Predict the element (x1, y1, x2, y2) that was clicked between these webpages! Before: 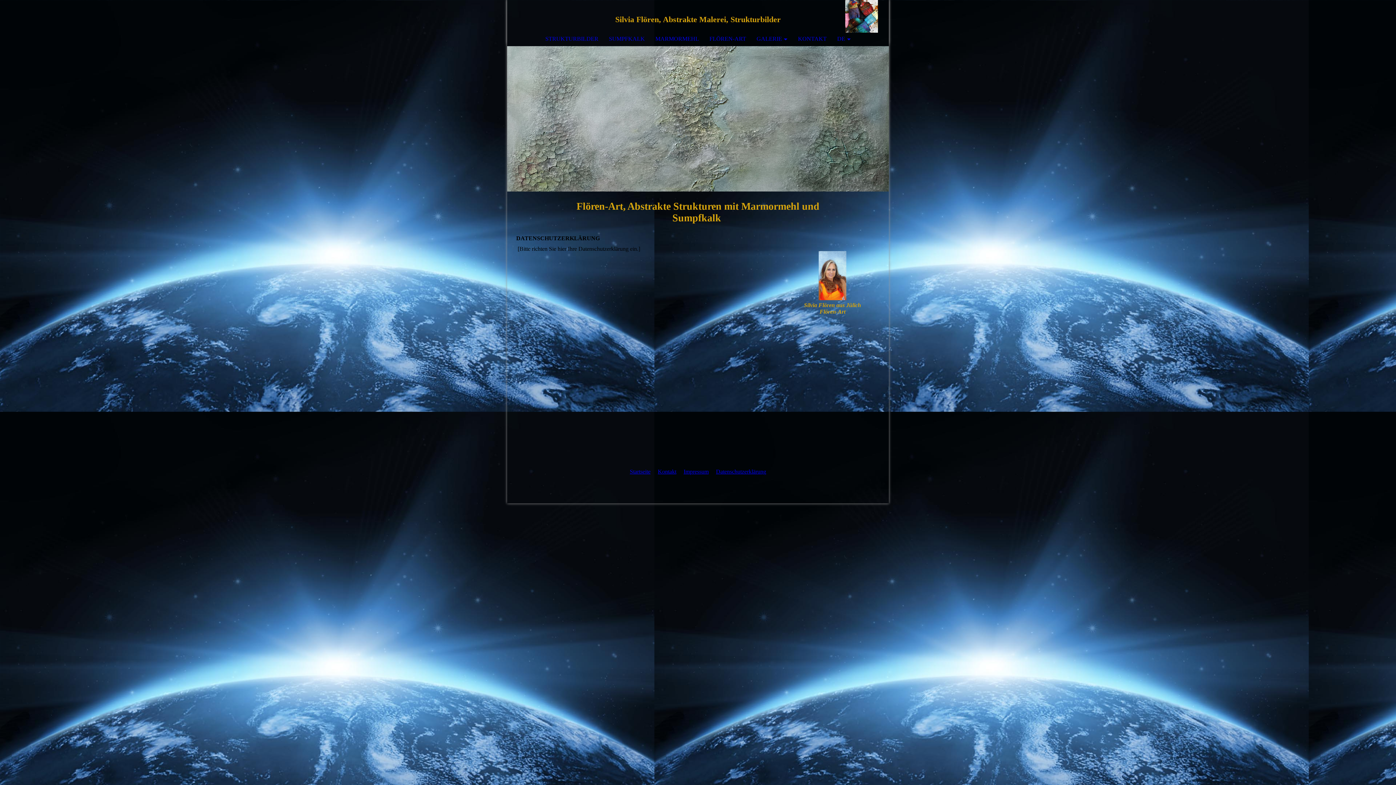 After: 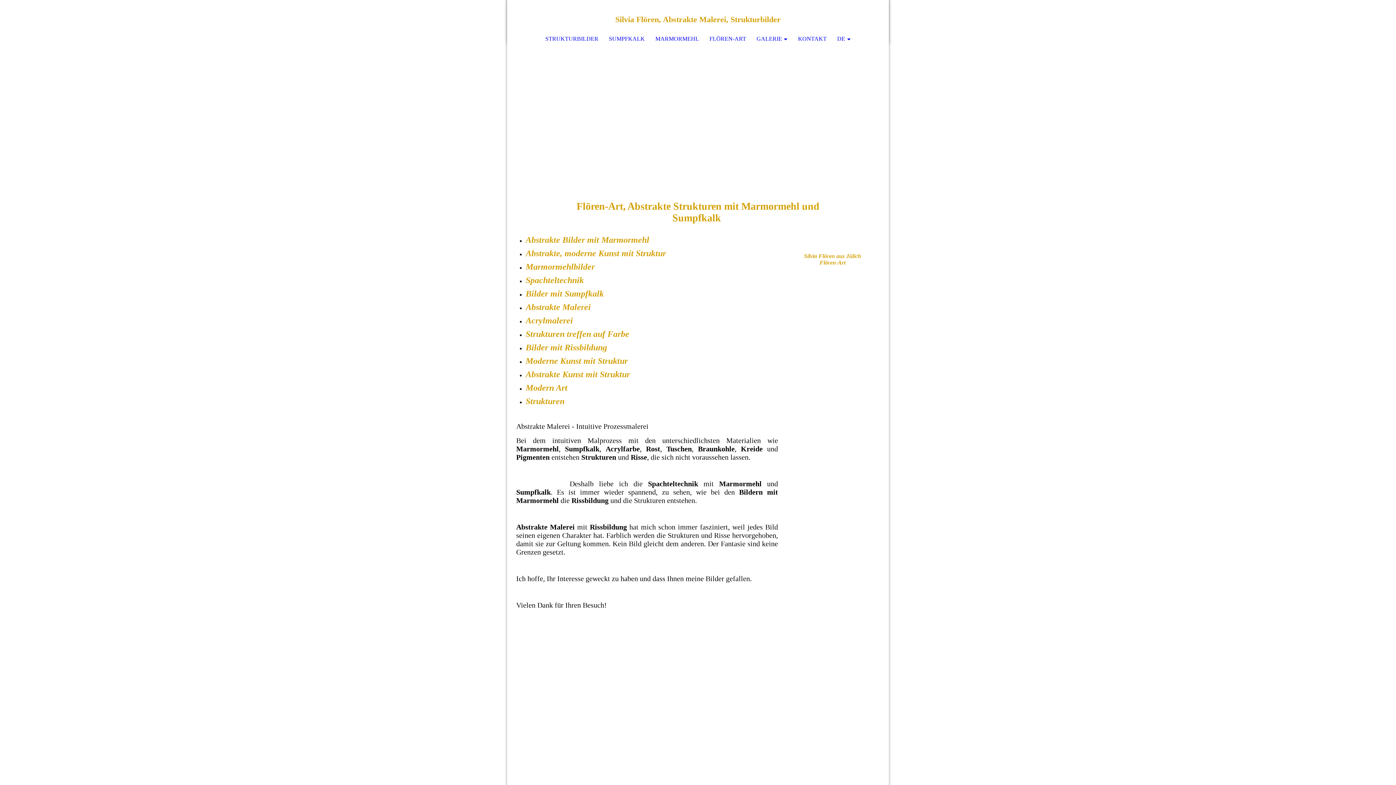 Action: label: Startseite bbox: (630, 468, 650, 475)